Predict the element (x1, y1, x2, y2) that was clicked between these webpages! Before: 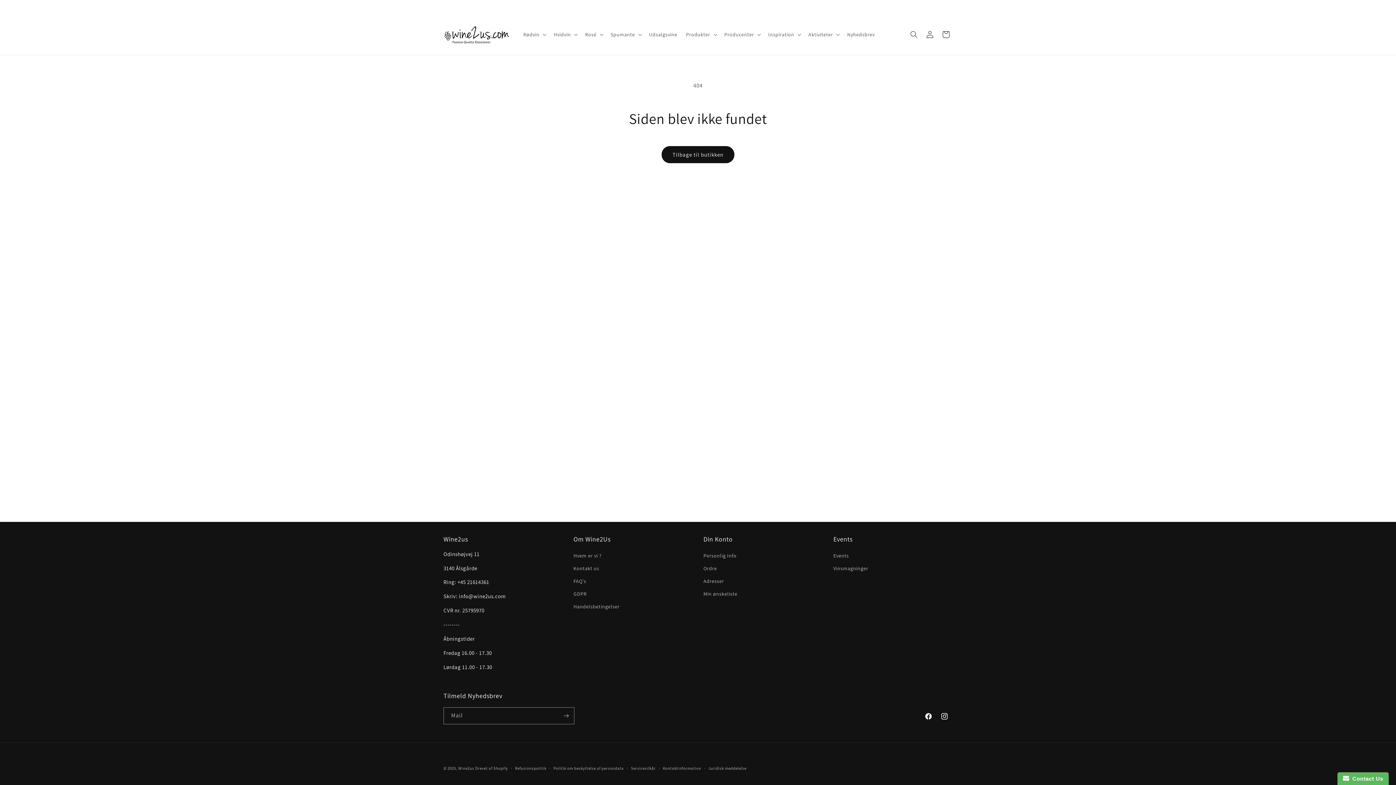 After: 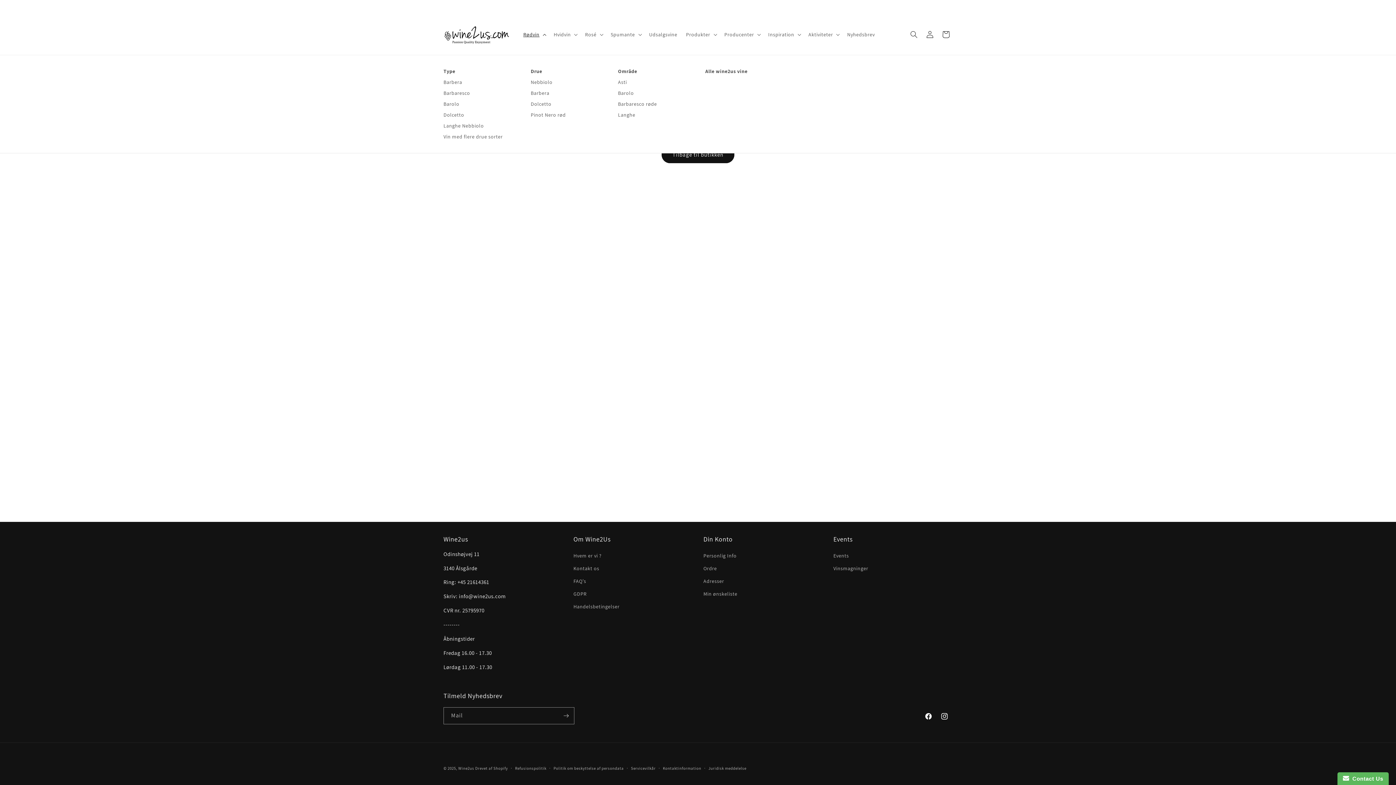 Action: label: Rødvin bbox: (519, 26, 549, 42)